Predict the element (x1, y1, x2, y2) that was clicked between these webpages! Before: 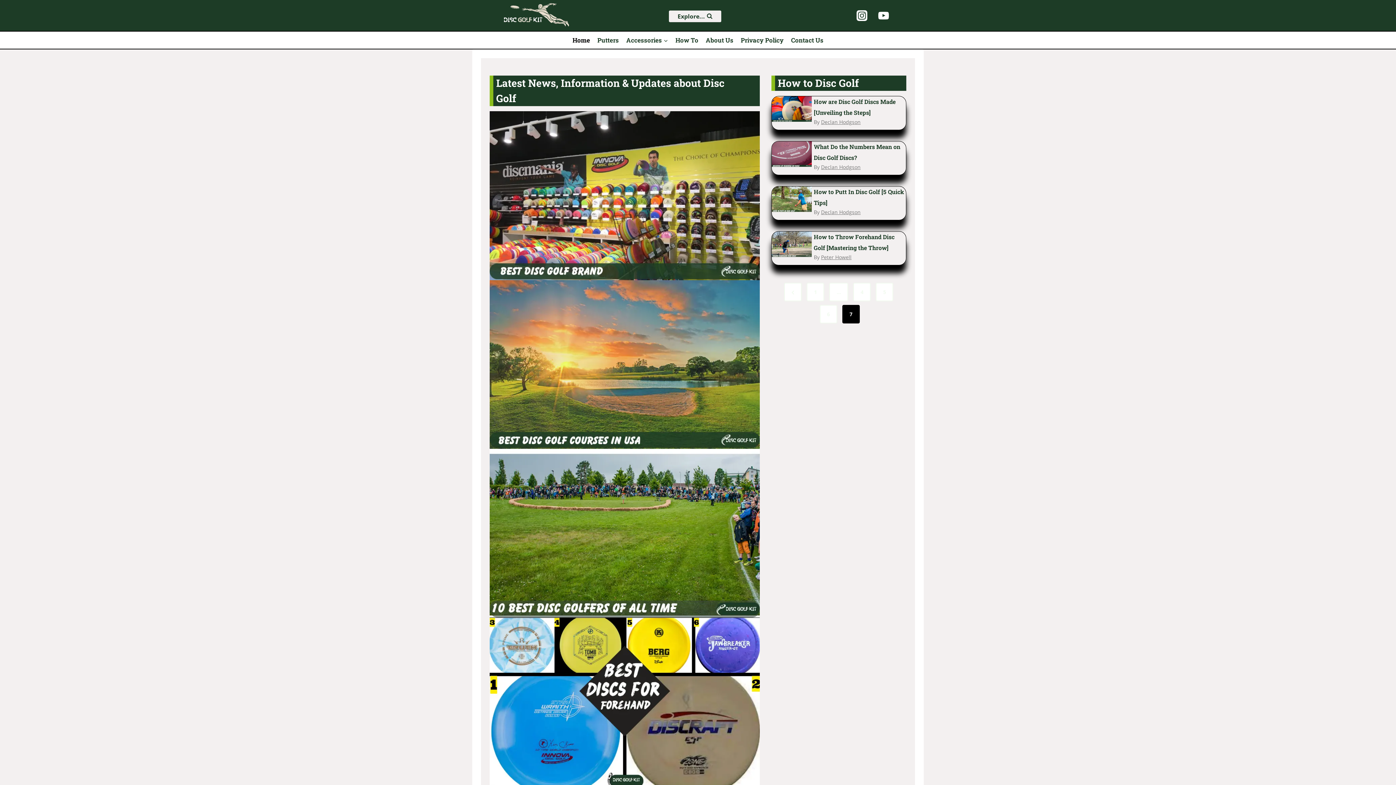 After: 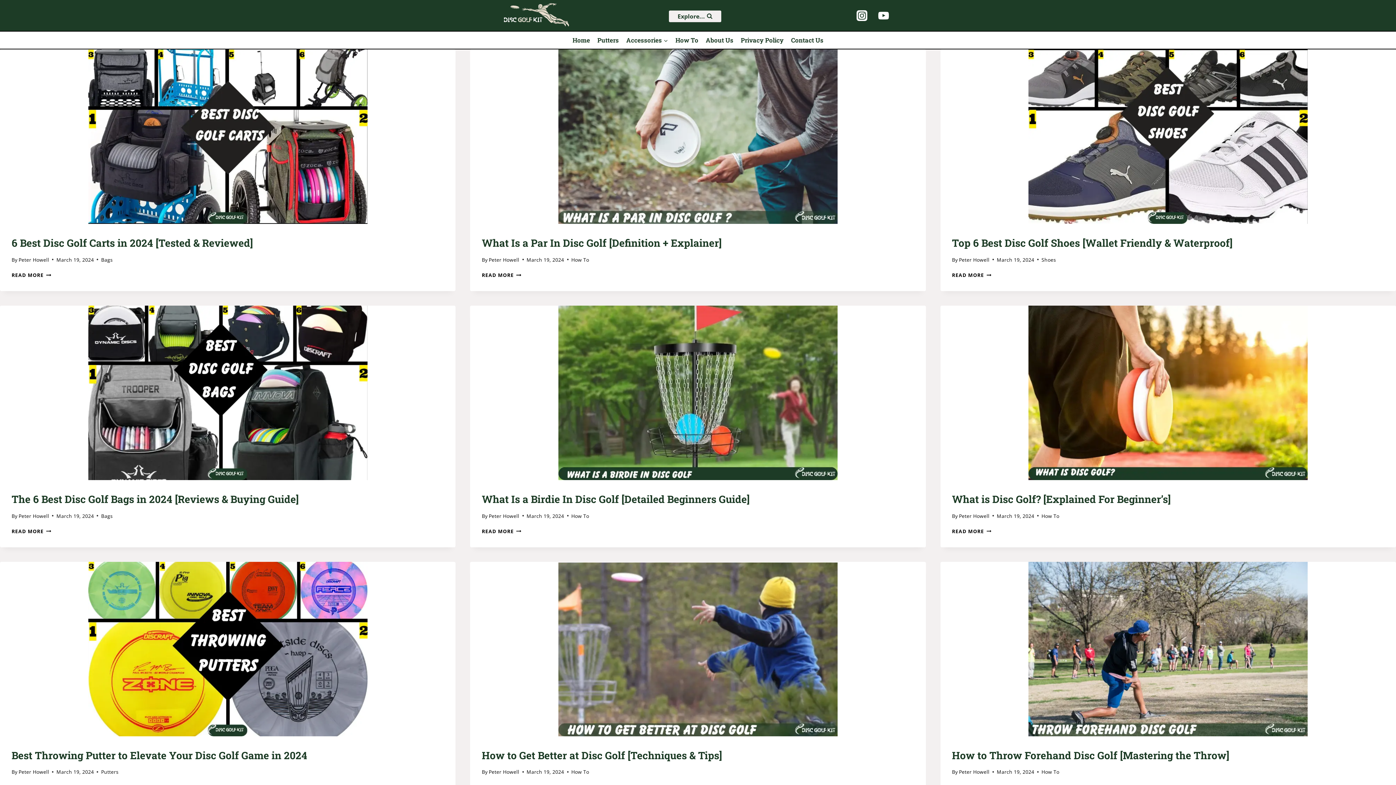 Action: label: Peter Howell bbox: (821, 253, 851, 260)